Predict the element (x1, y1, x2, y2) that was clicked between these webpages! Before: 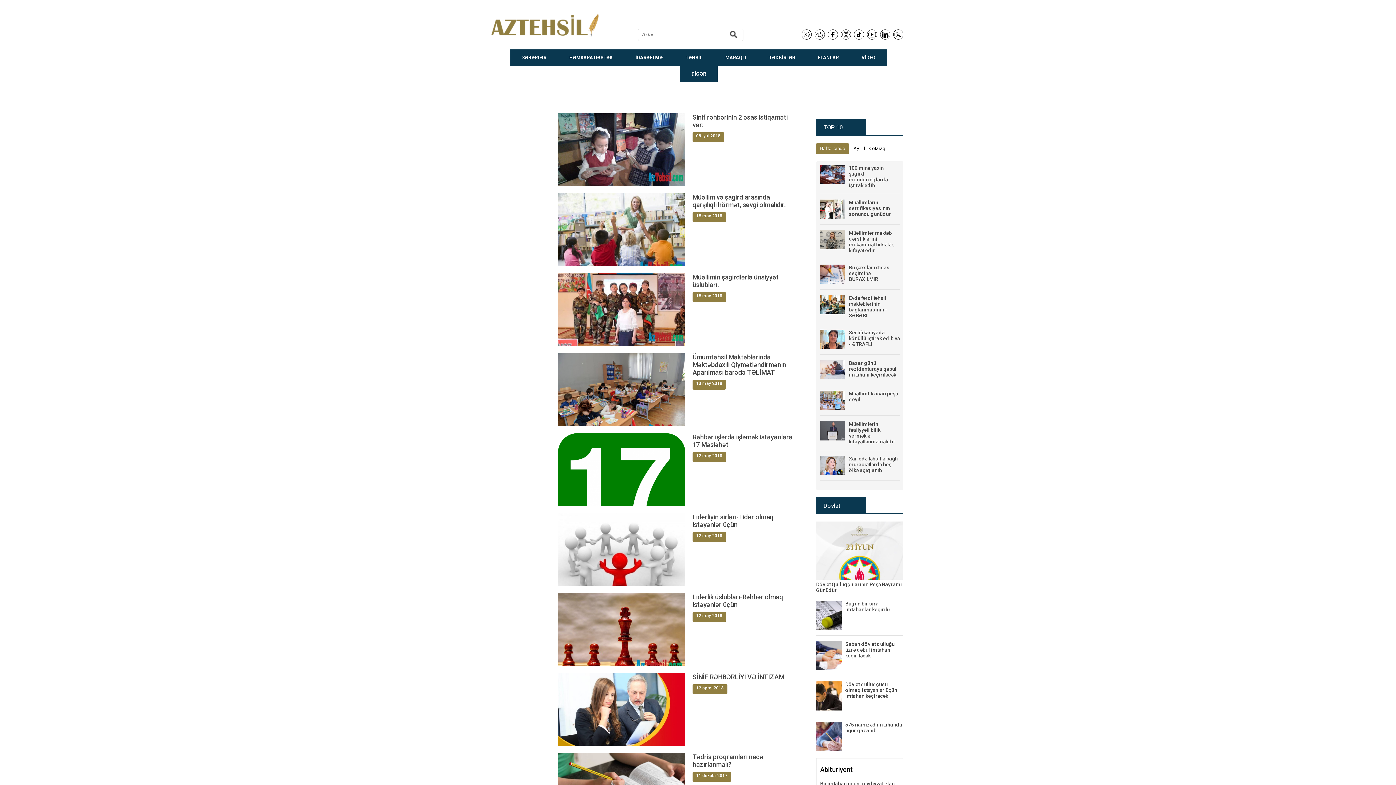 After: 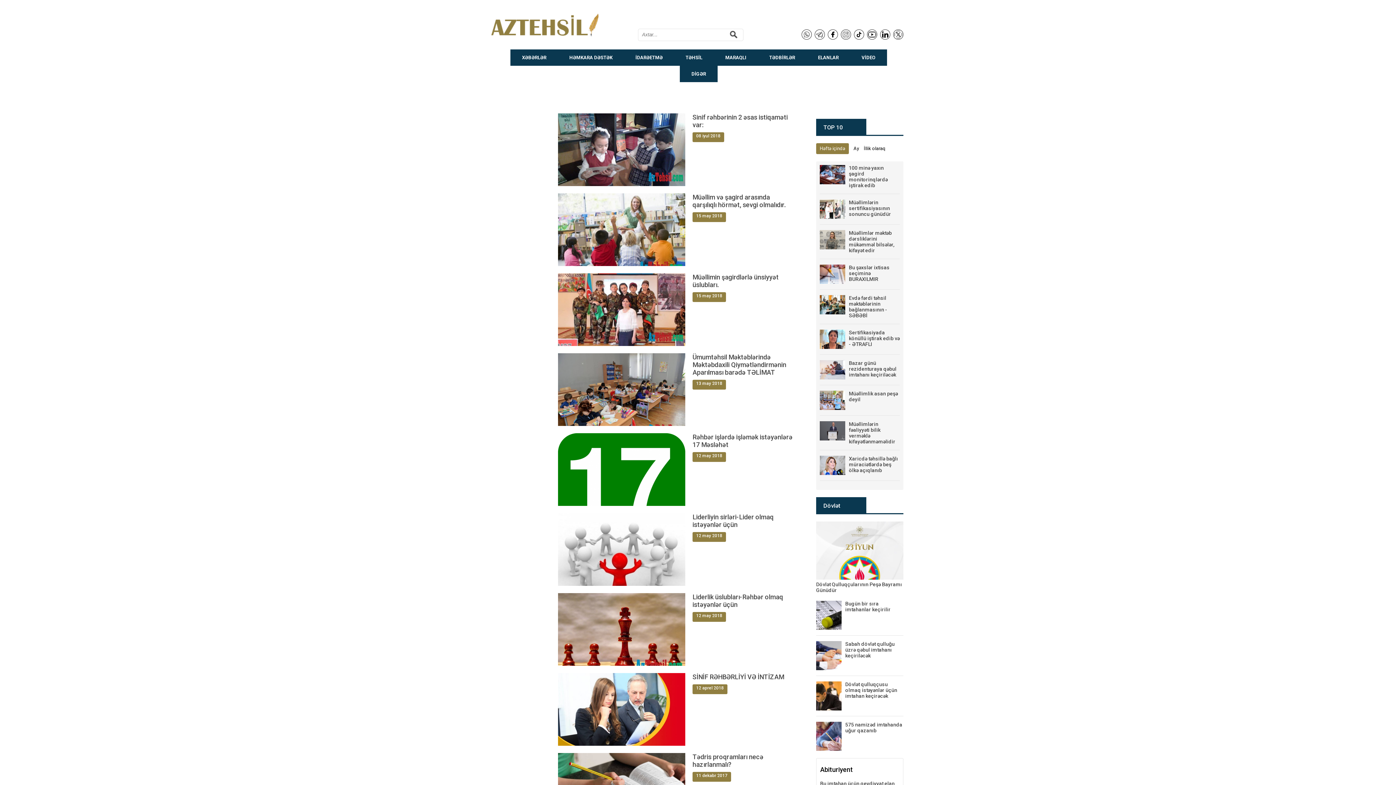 Action: bbox: (859, 86, 868, 96)